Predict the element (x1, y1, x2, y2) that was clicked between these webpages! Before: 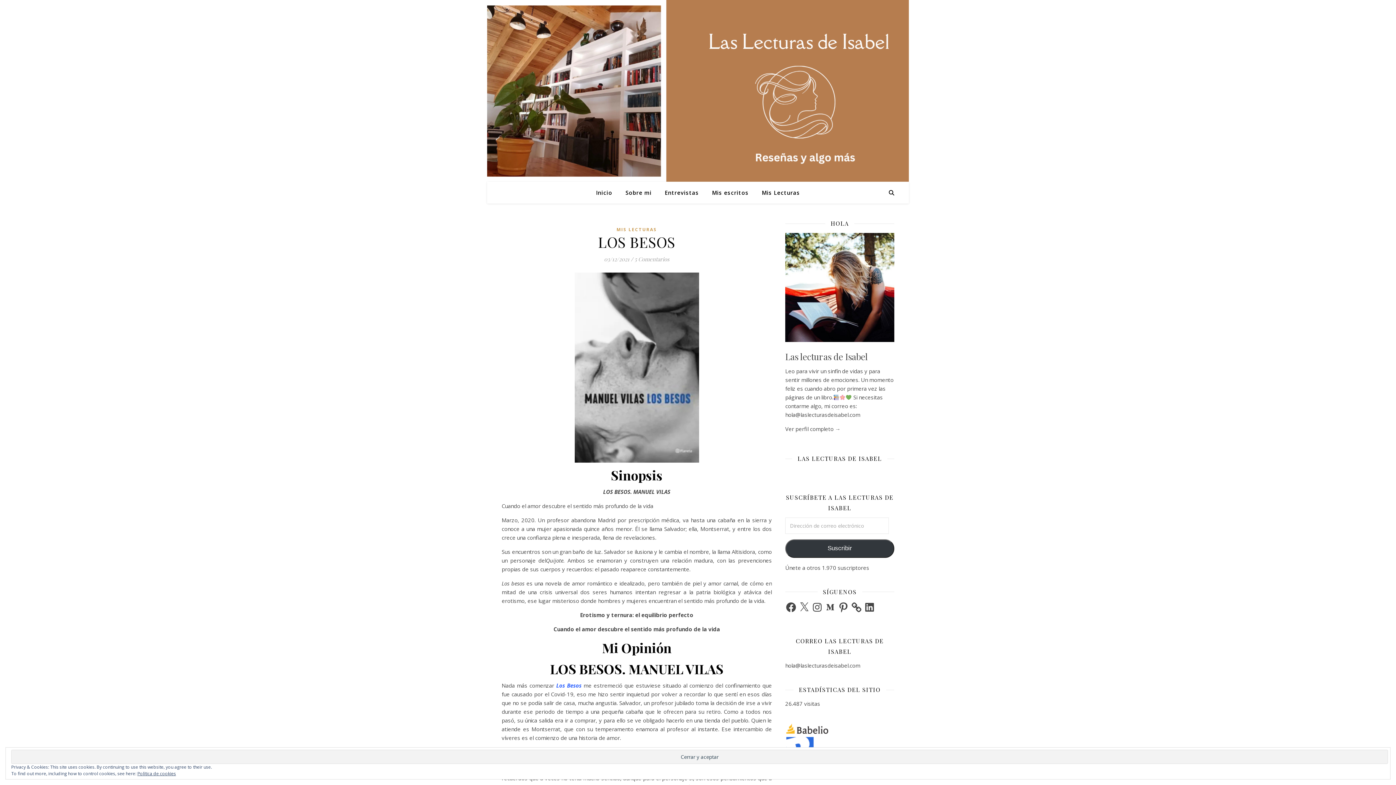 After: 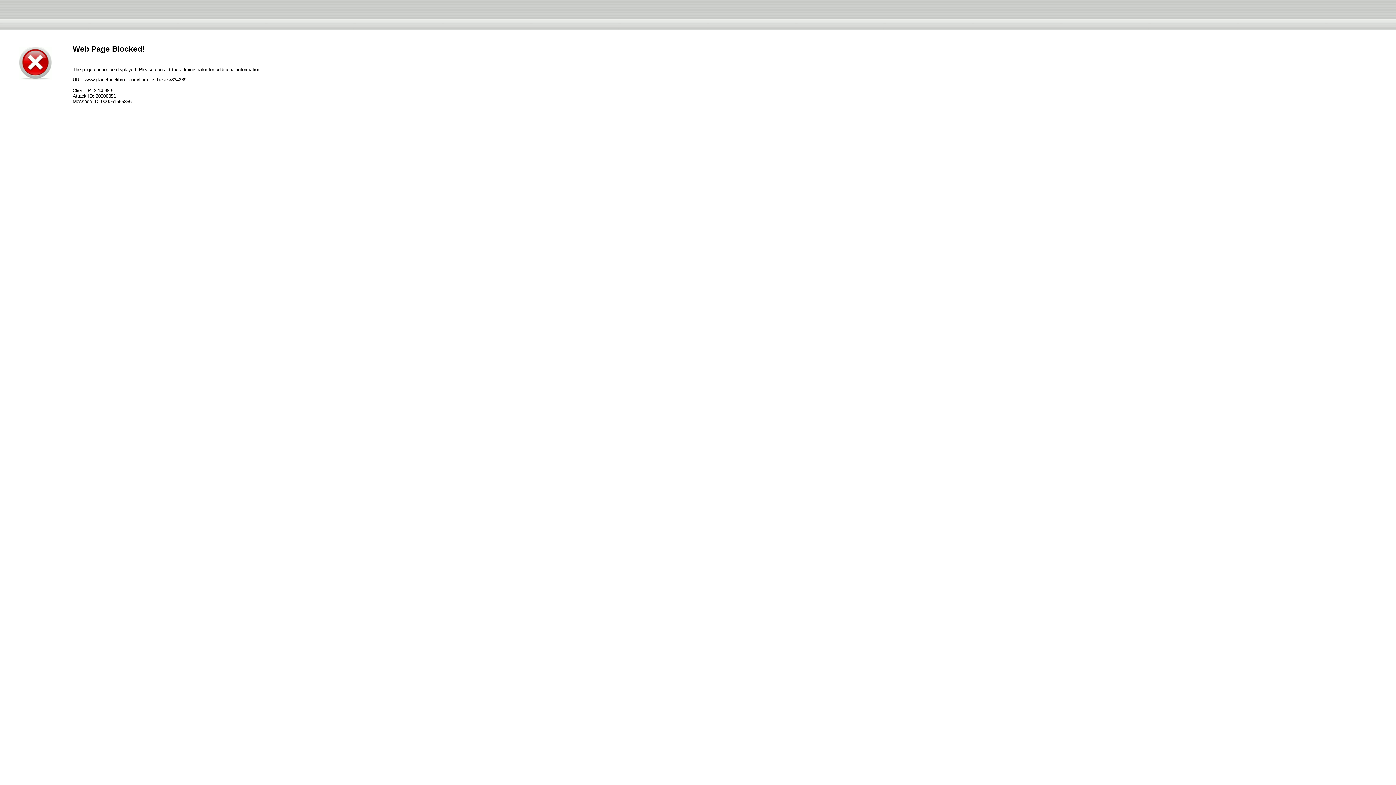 Action: bbox: (501, 272, 772, 462)